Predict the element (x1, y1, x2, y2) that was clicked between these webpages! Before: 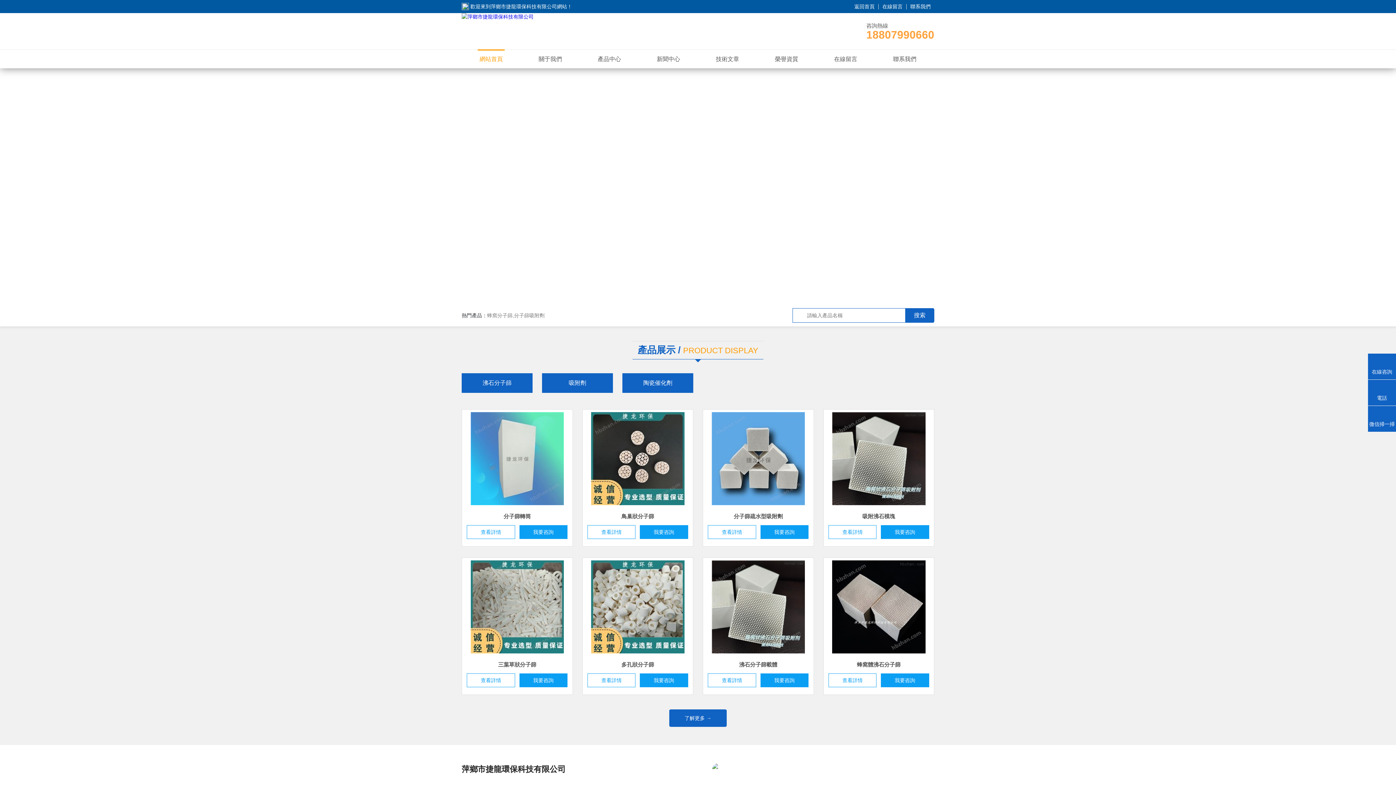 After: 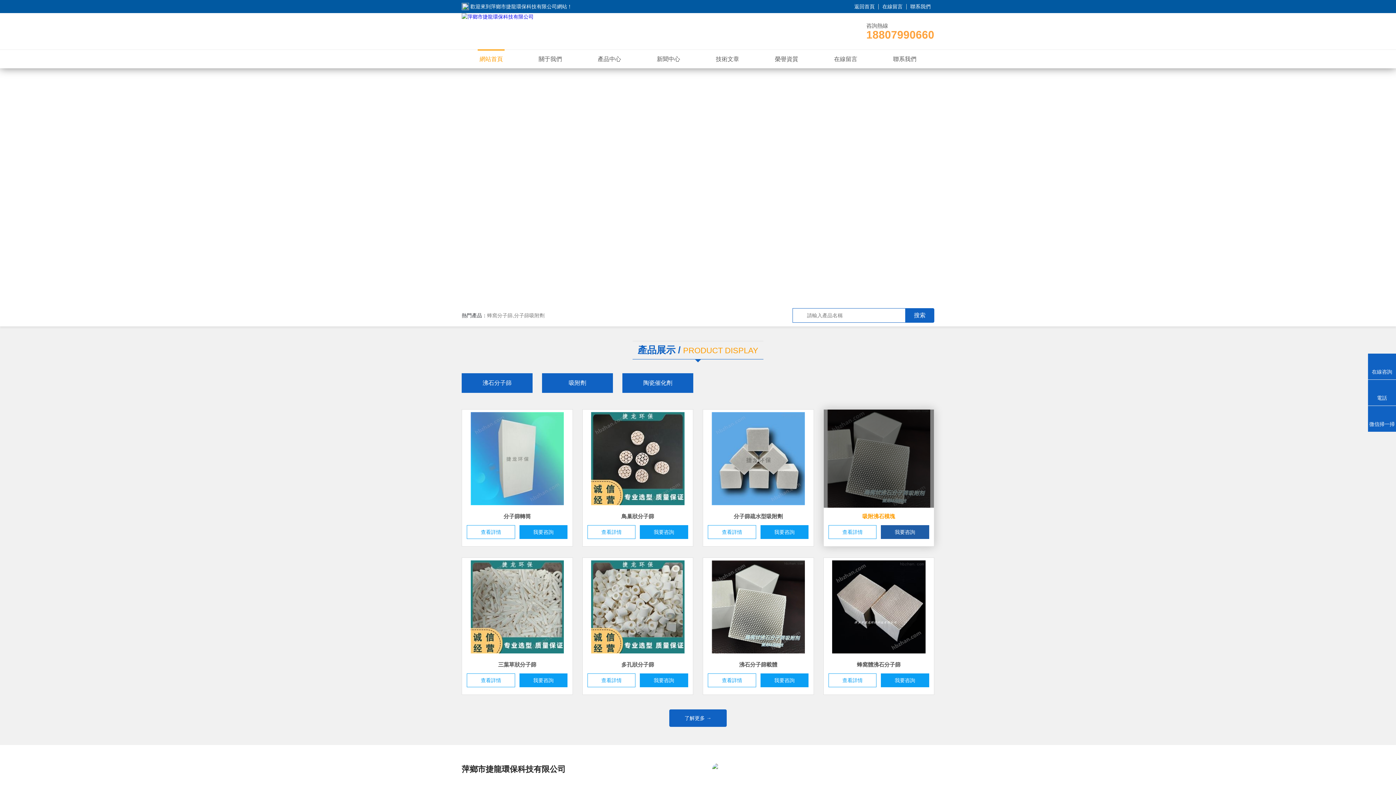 Action: bbox: (881, 525, 929, 539) label: 我要咨詢